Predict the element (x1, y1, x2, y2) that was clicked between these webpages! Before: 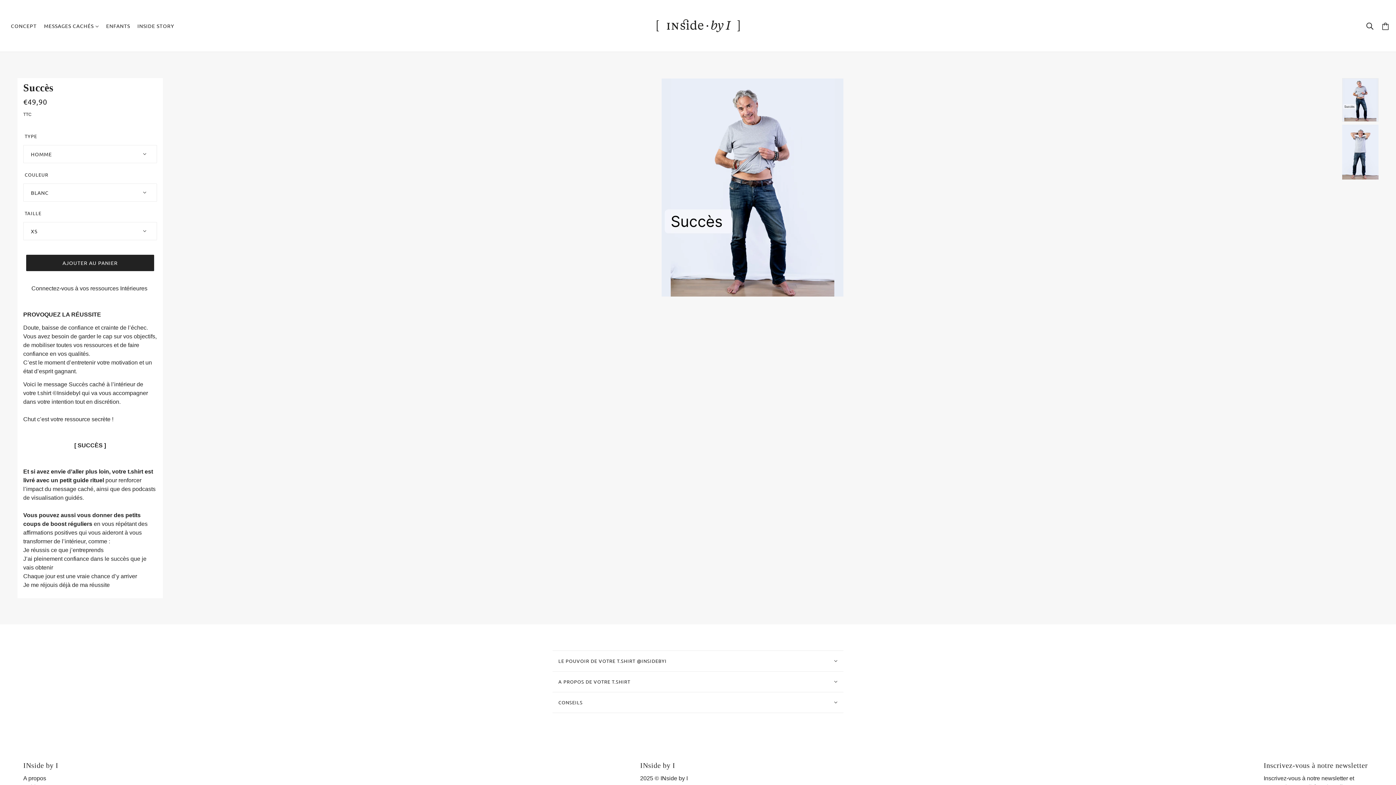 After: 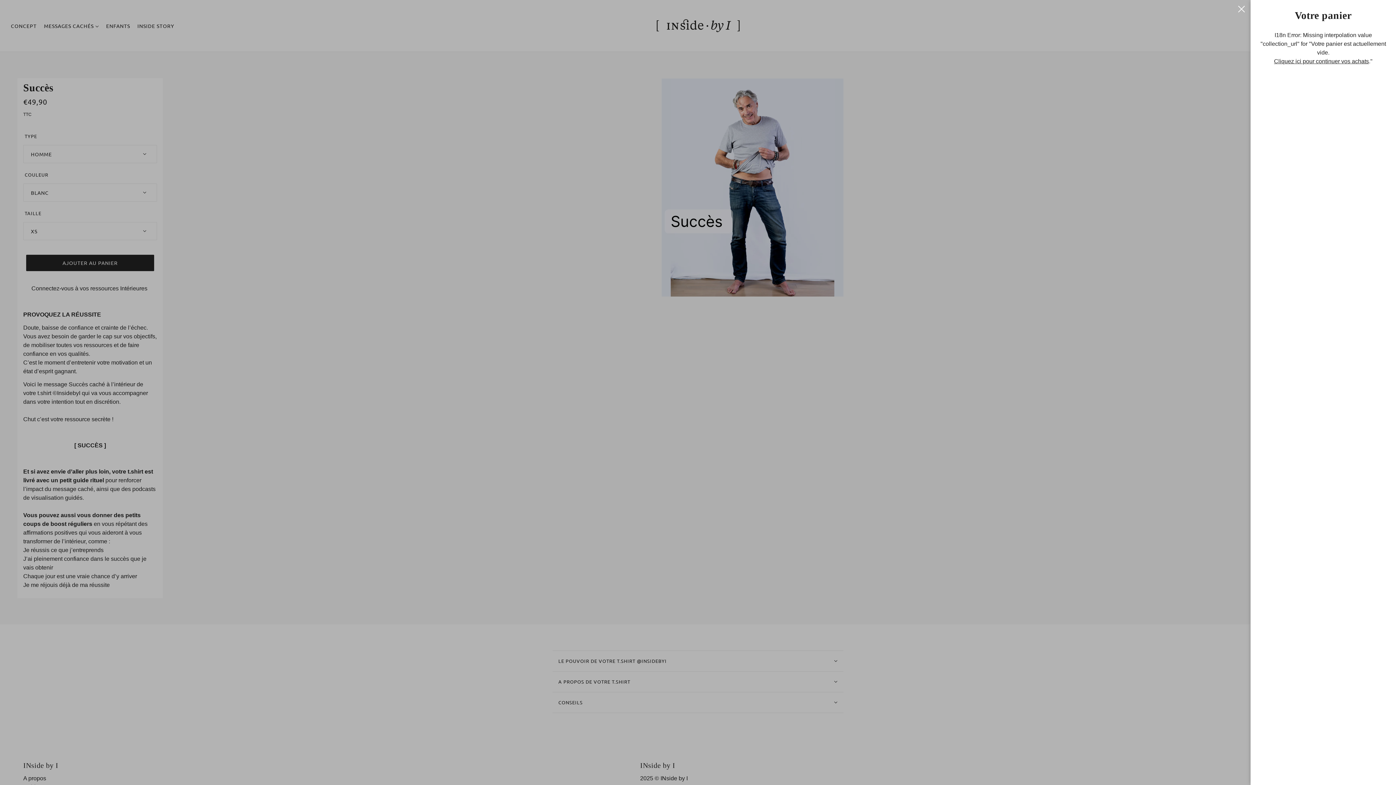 Action: label: Panier bbox: (1376, 11, 1394, 39)